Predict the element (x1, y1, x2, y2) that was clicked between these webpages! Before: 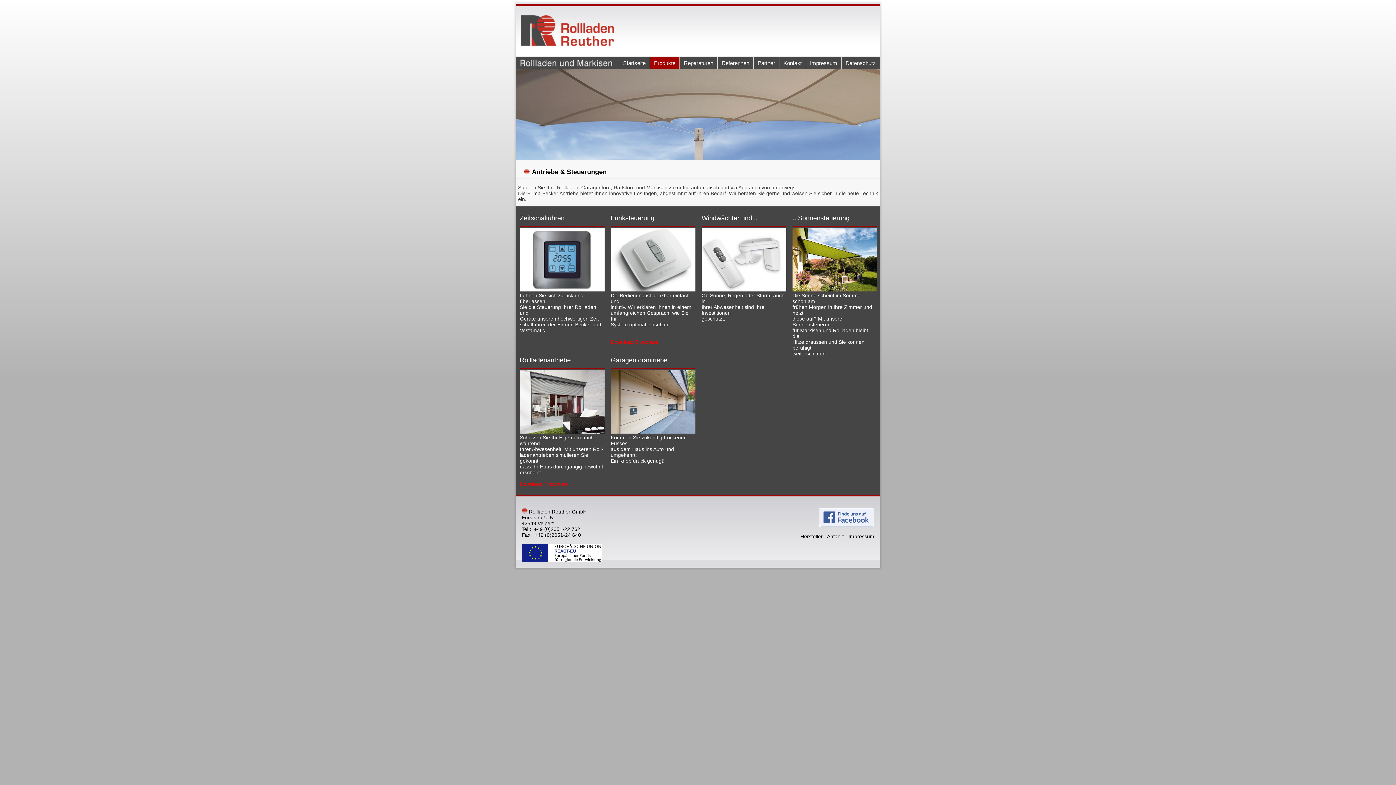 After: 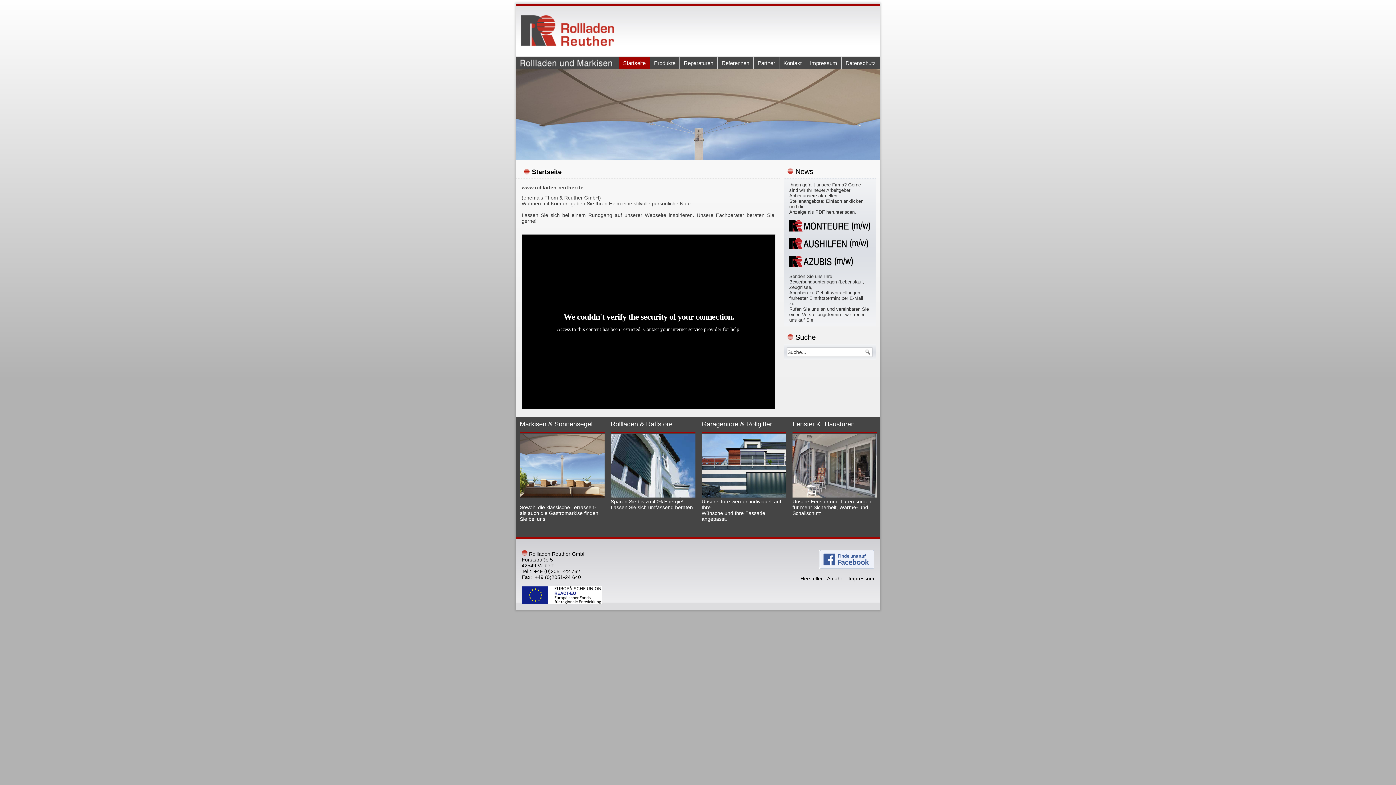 Action: bbox: (619, 57, 649, 69) label: Startseite